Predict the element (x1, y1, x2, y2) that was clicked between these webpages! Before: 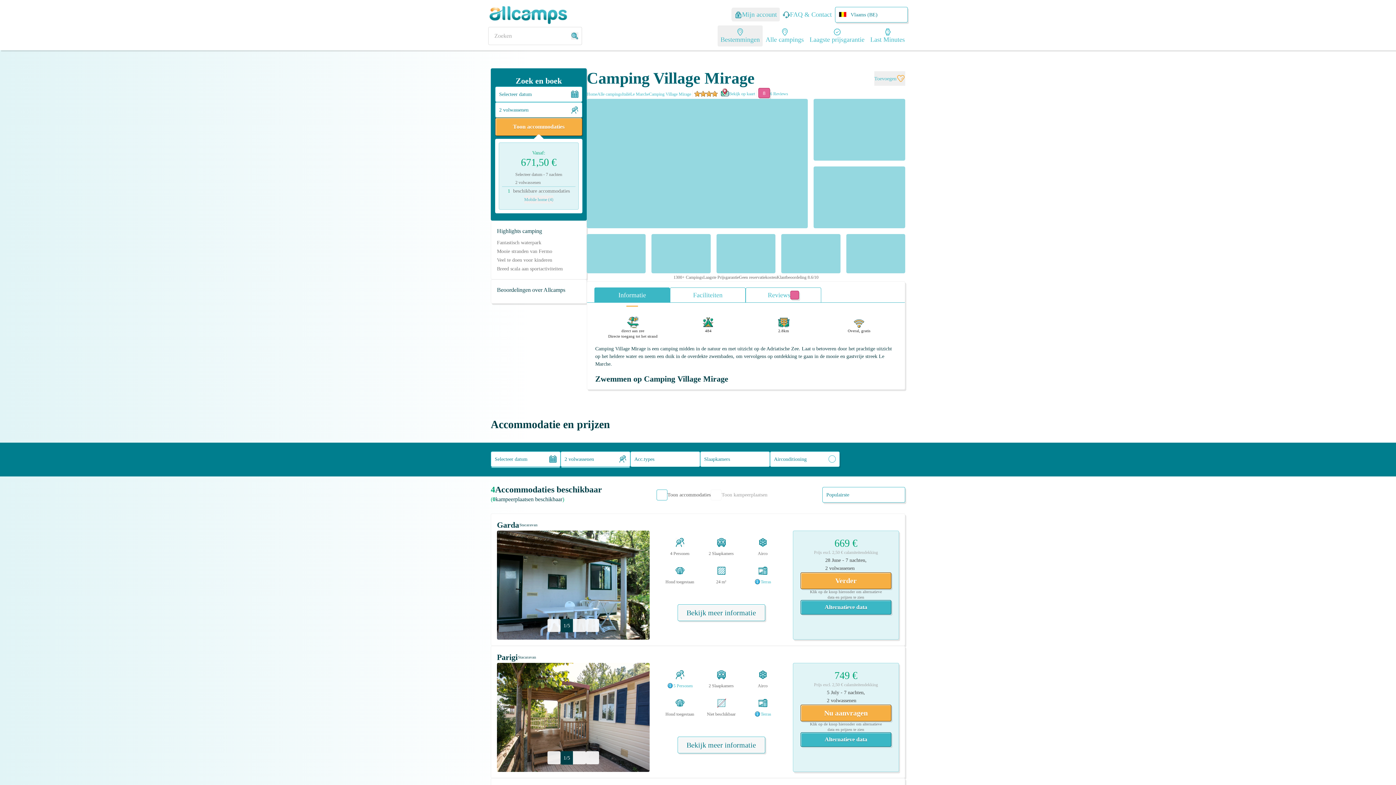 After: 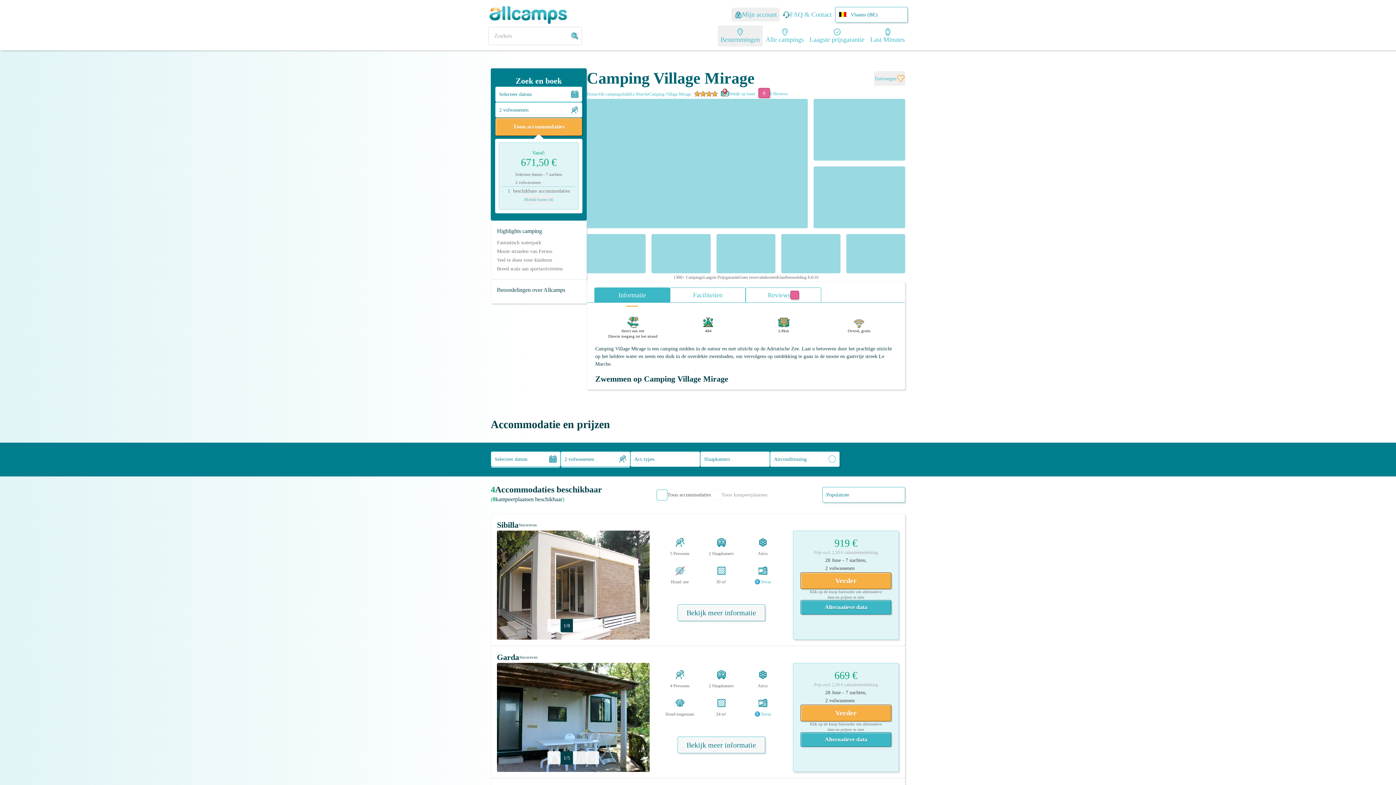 Action: bbox: (571, 32, 578, 39)